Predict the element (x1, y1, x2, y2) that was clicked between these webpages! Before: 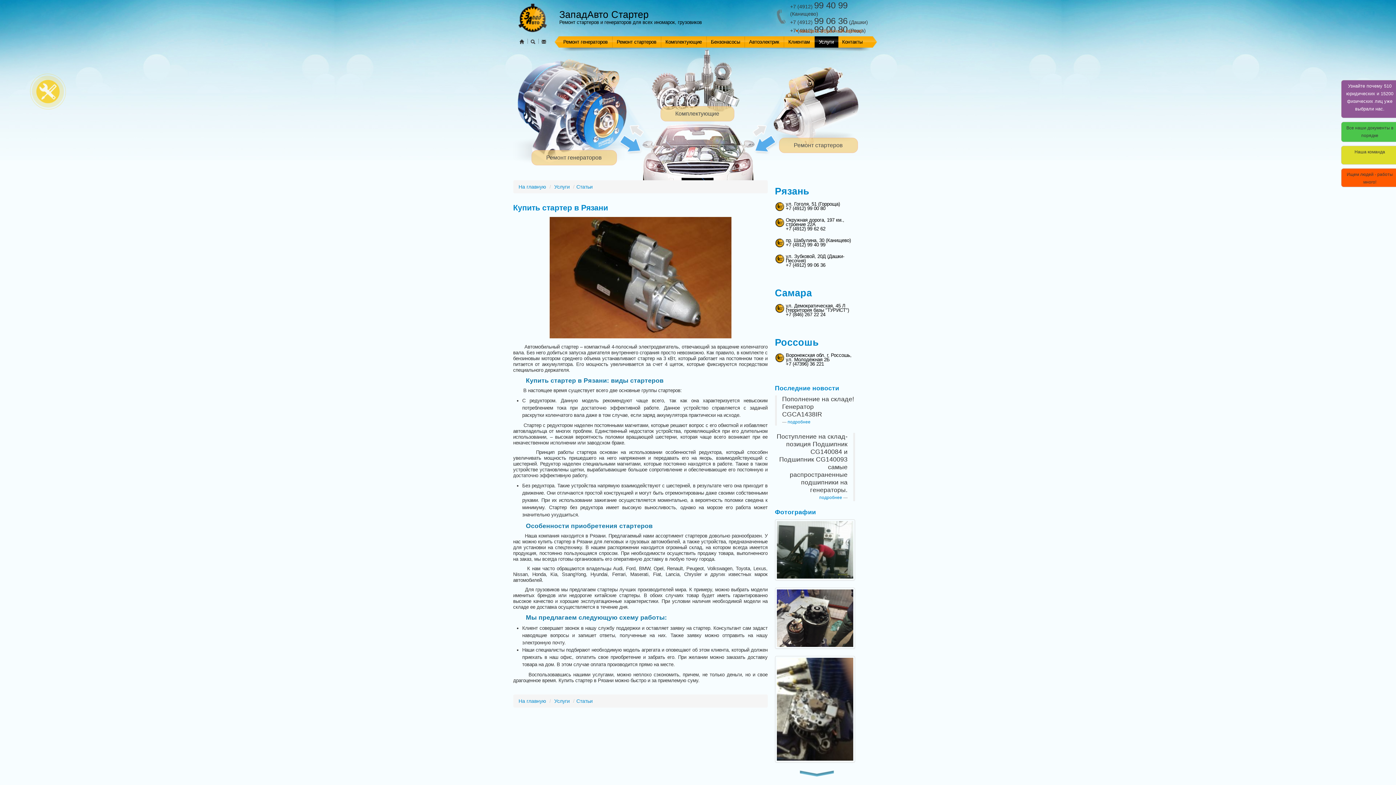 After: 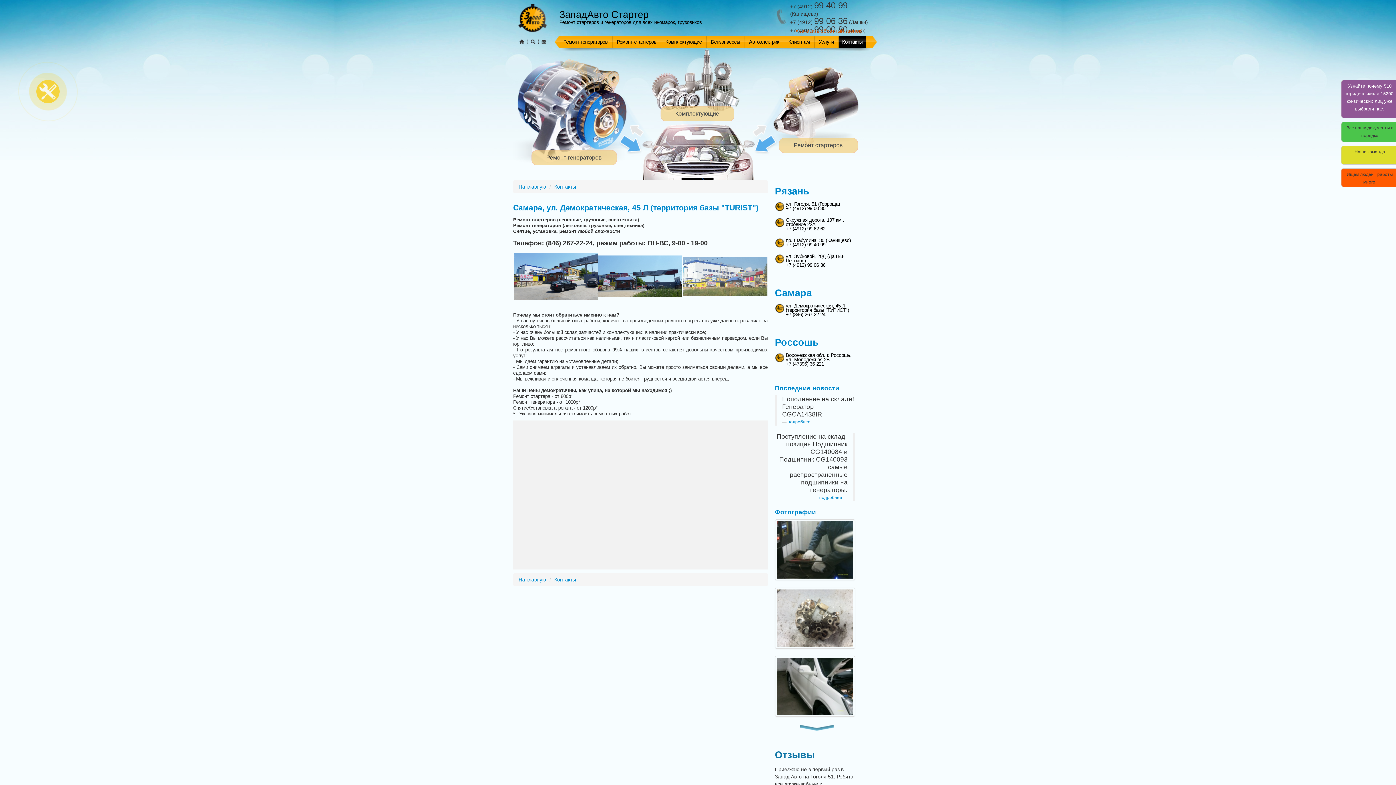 Action: label: Самара bbox: (775, 287, 812, 298)